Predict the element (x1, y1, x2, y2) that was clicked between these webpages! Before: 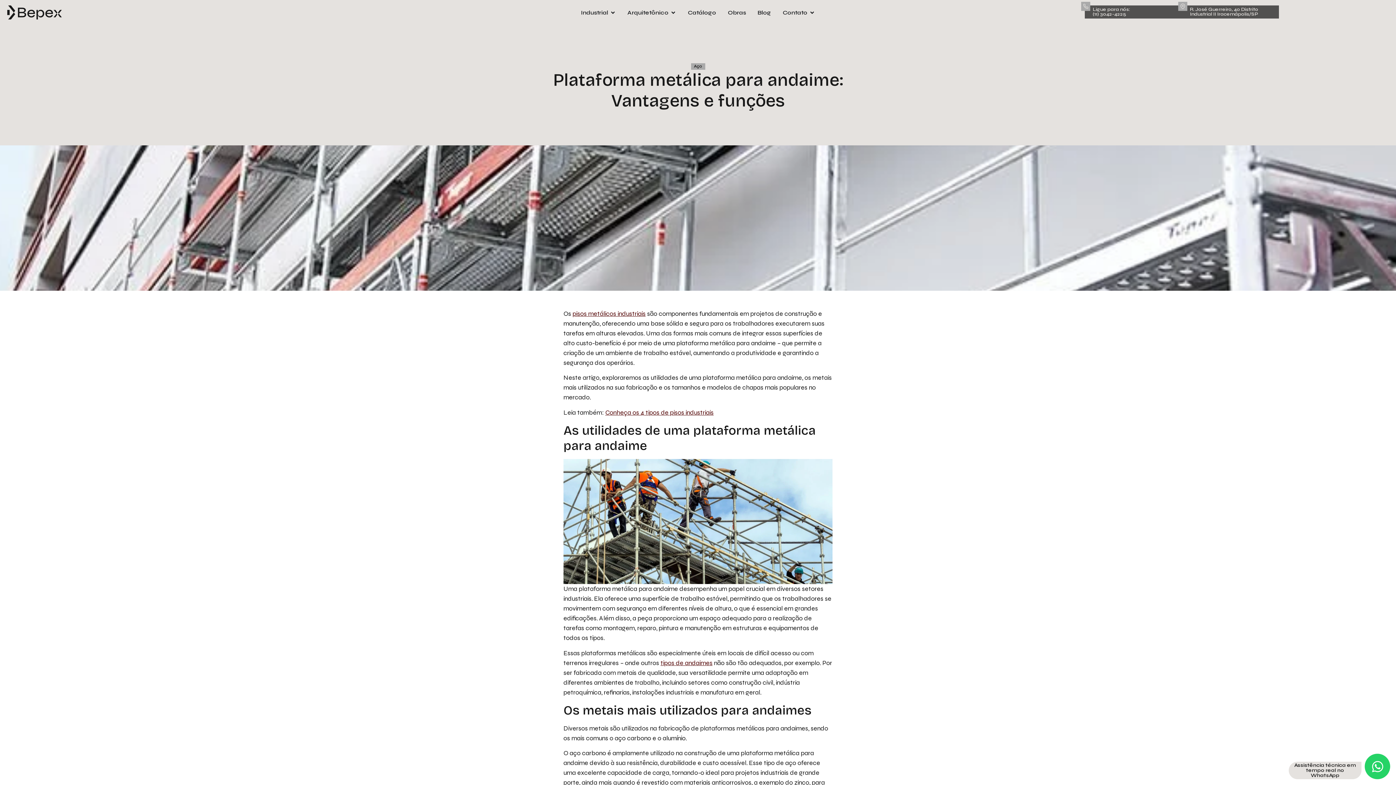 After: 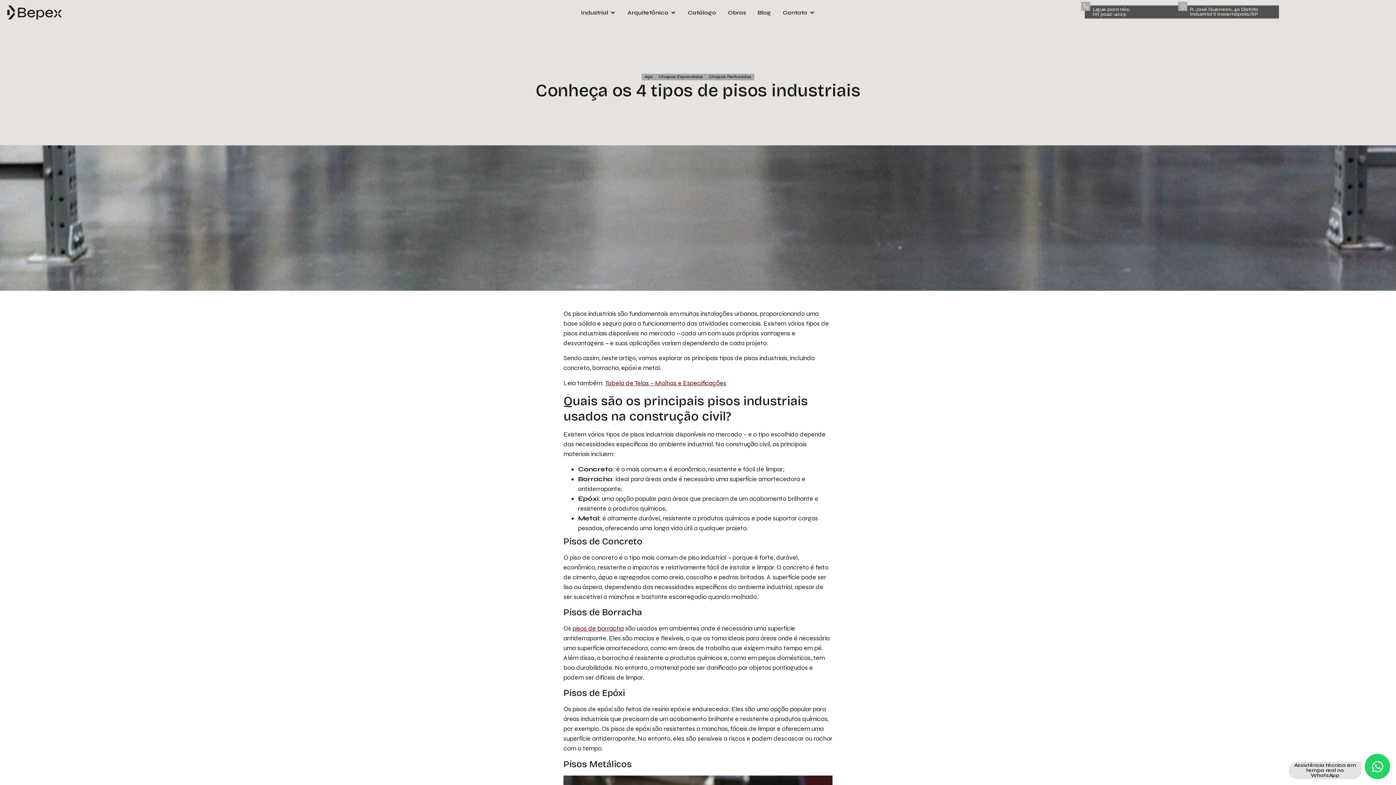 Action: bbox: (605, 408, 713, 416) label: Conheça os 4 tipos de pisos industriais